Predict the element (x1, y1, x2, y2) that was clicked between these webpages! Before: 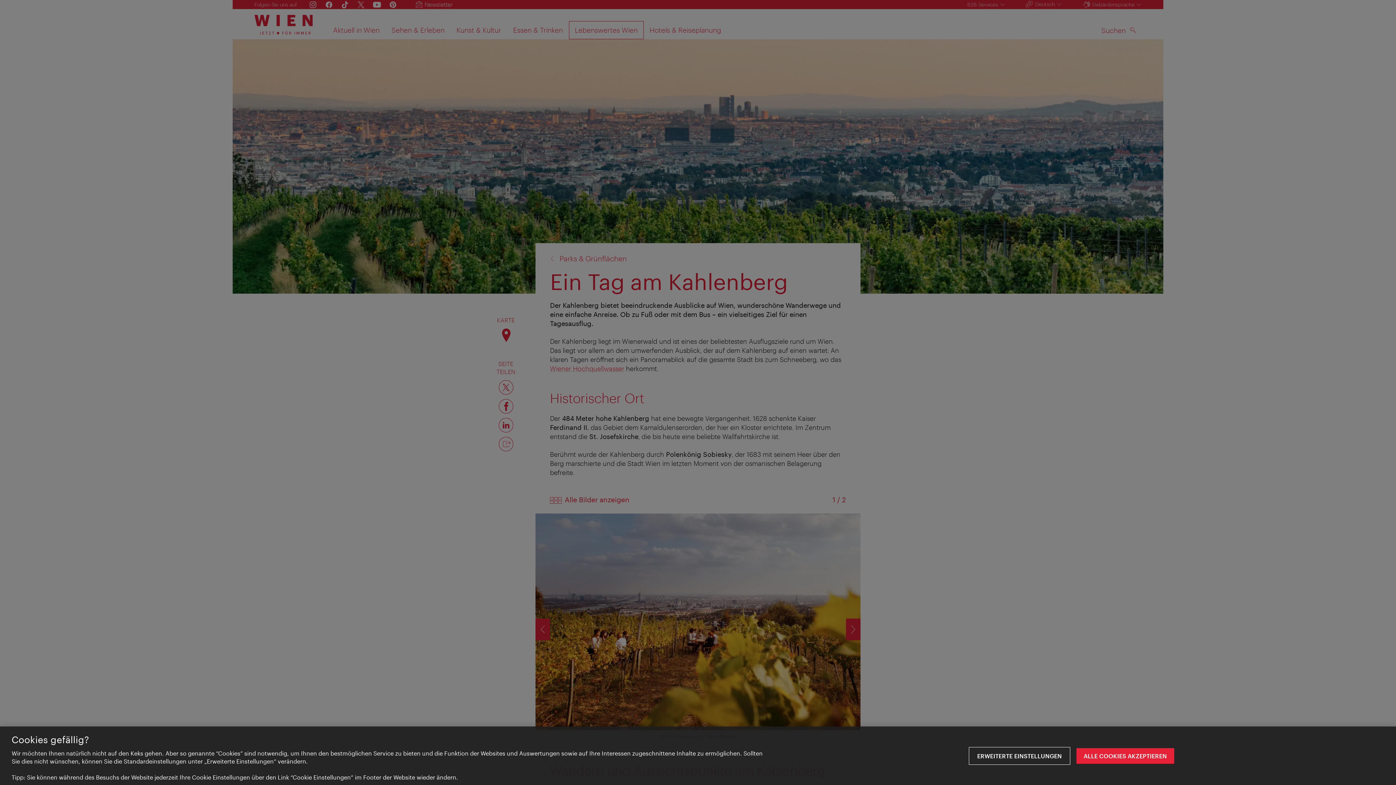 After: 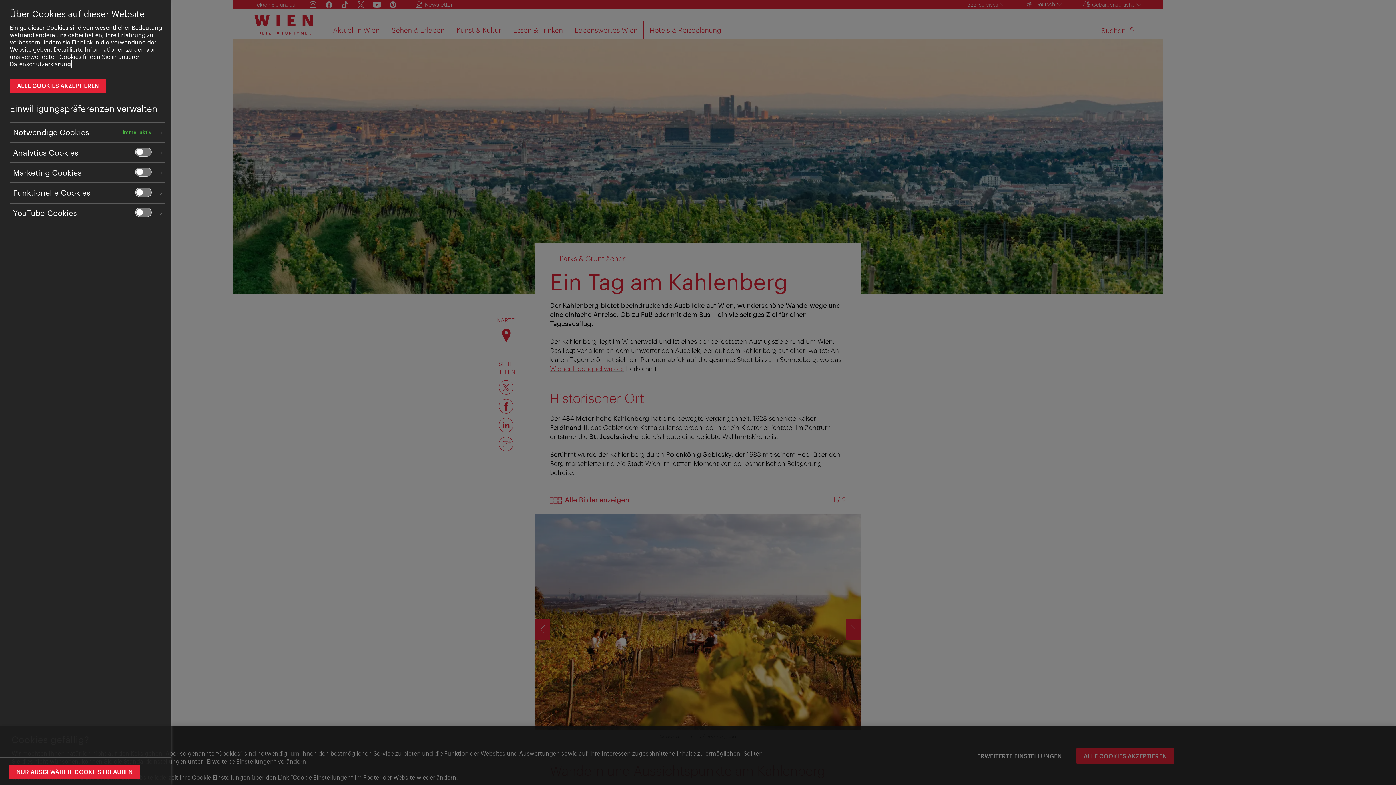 Action: bbox: (970, 748, 1069, 764) label: ERWEITERTE EINSTELLUNGEN